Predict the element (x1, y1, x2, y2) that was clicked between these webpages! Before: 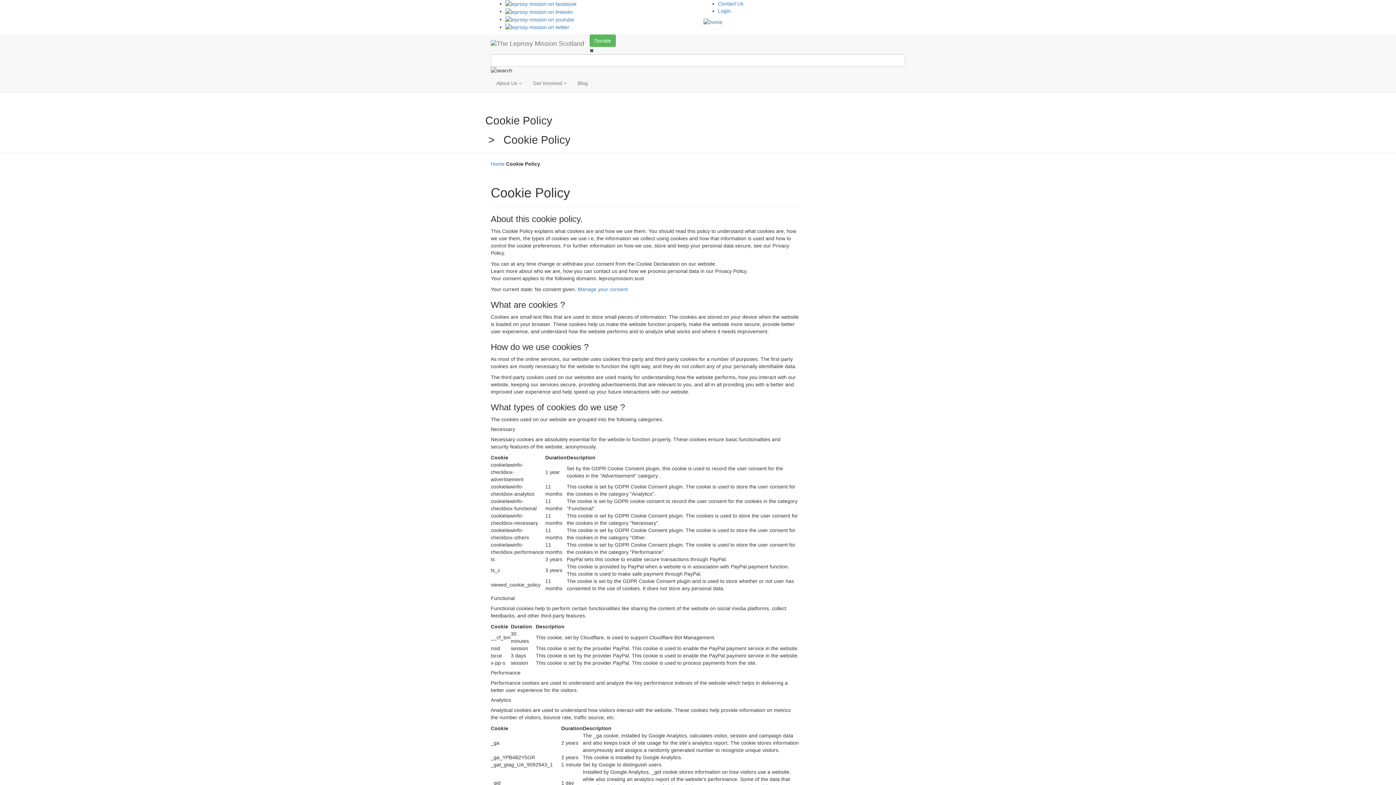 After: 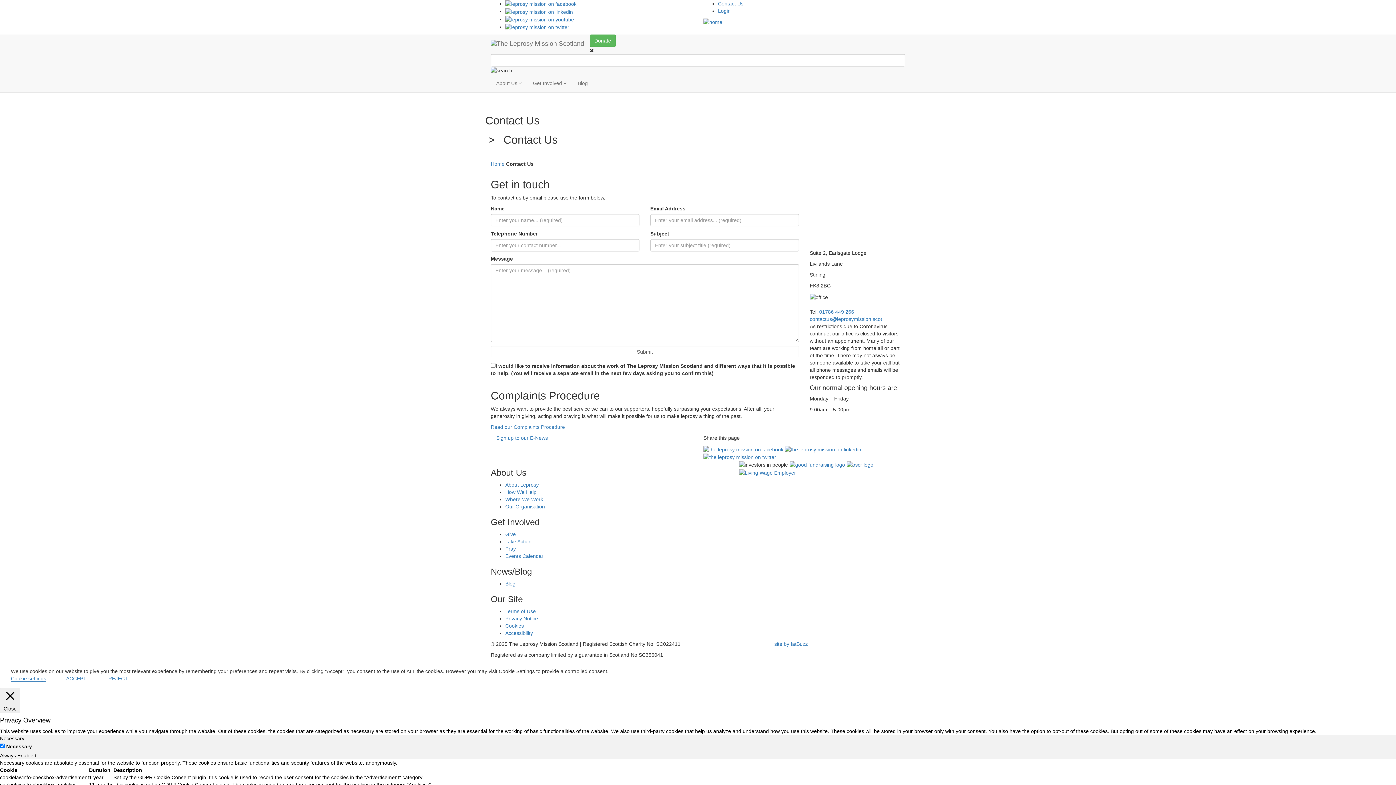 Action: label: Contact Us bbox: (718, 0, 743, 6)